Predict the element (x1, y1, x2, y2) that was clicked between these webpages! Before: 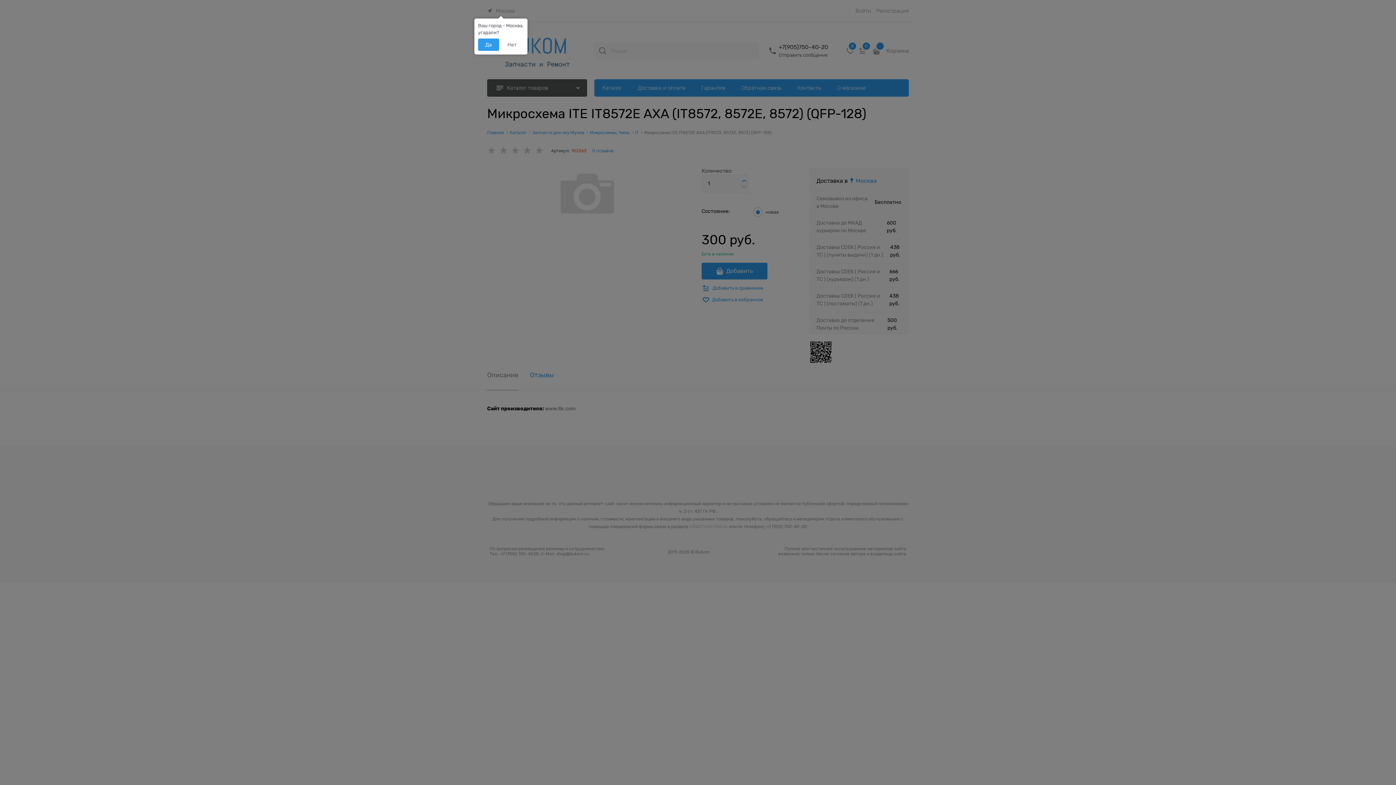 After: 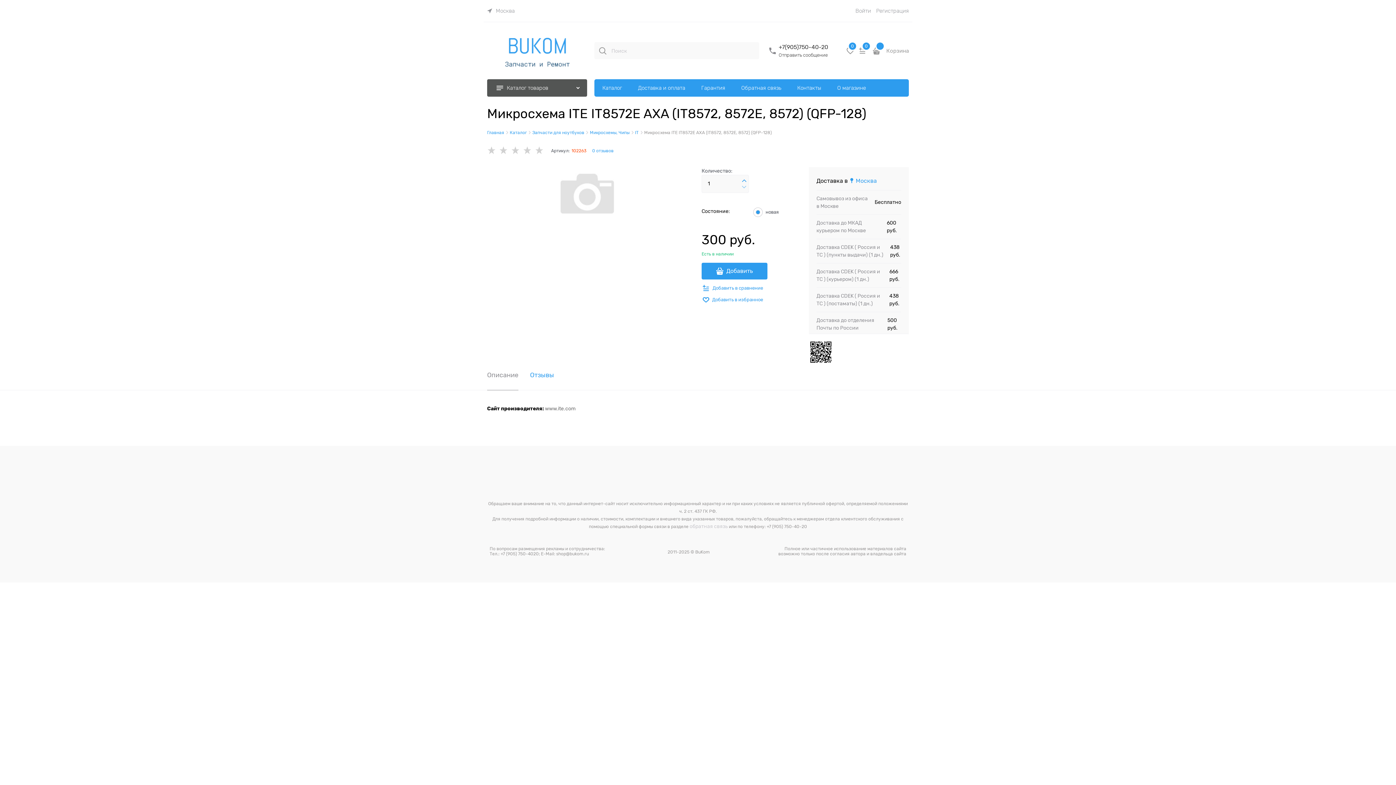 Action: label: Да bbox: (478, 38, 499, 50)